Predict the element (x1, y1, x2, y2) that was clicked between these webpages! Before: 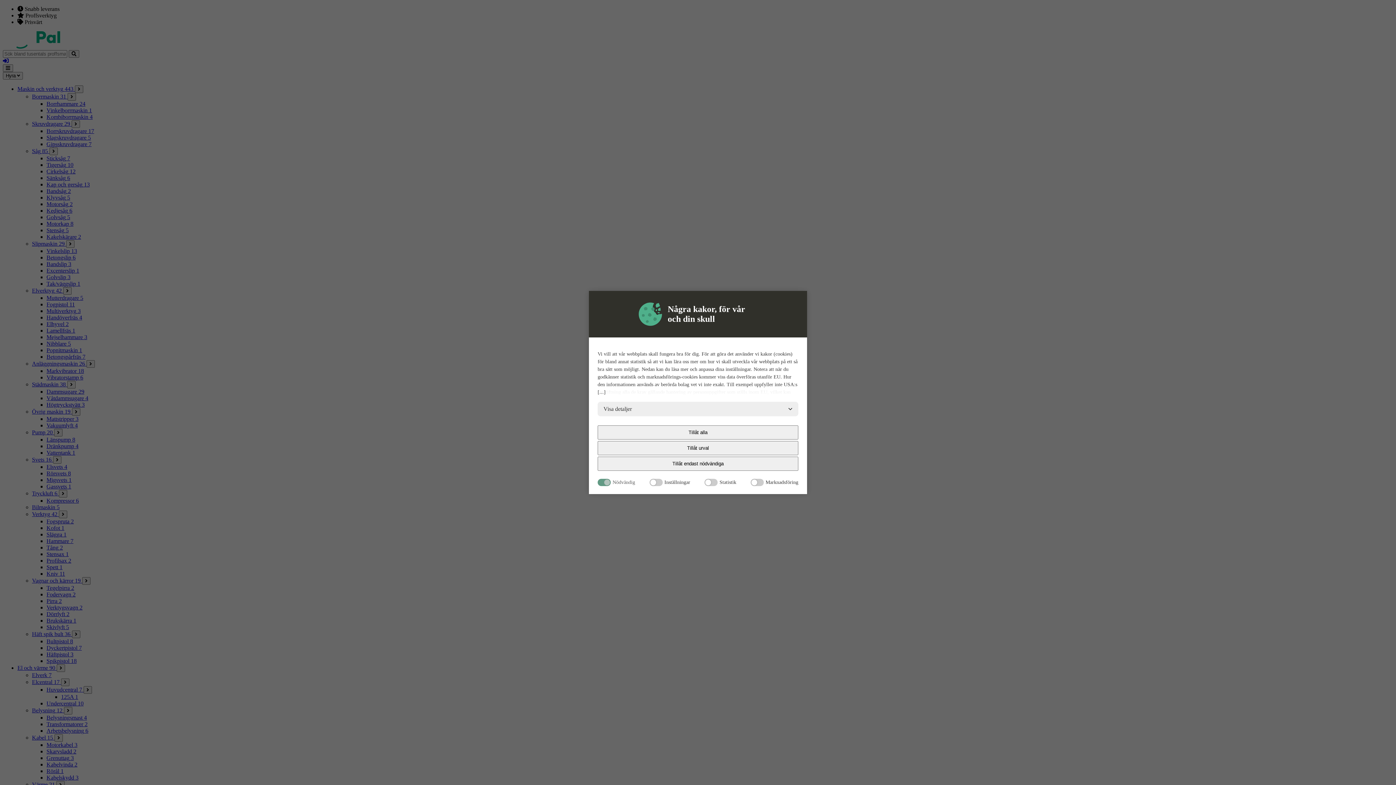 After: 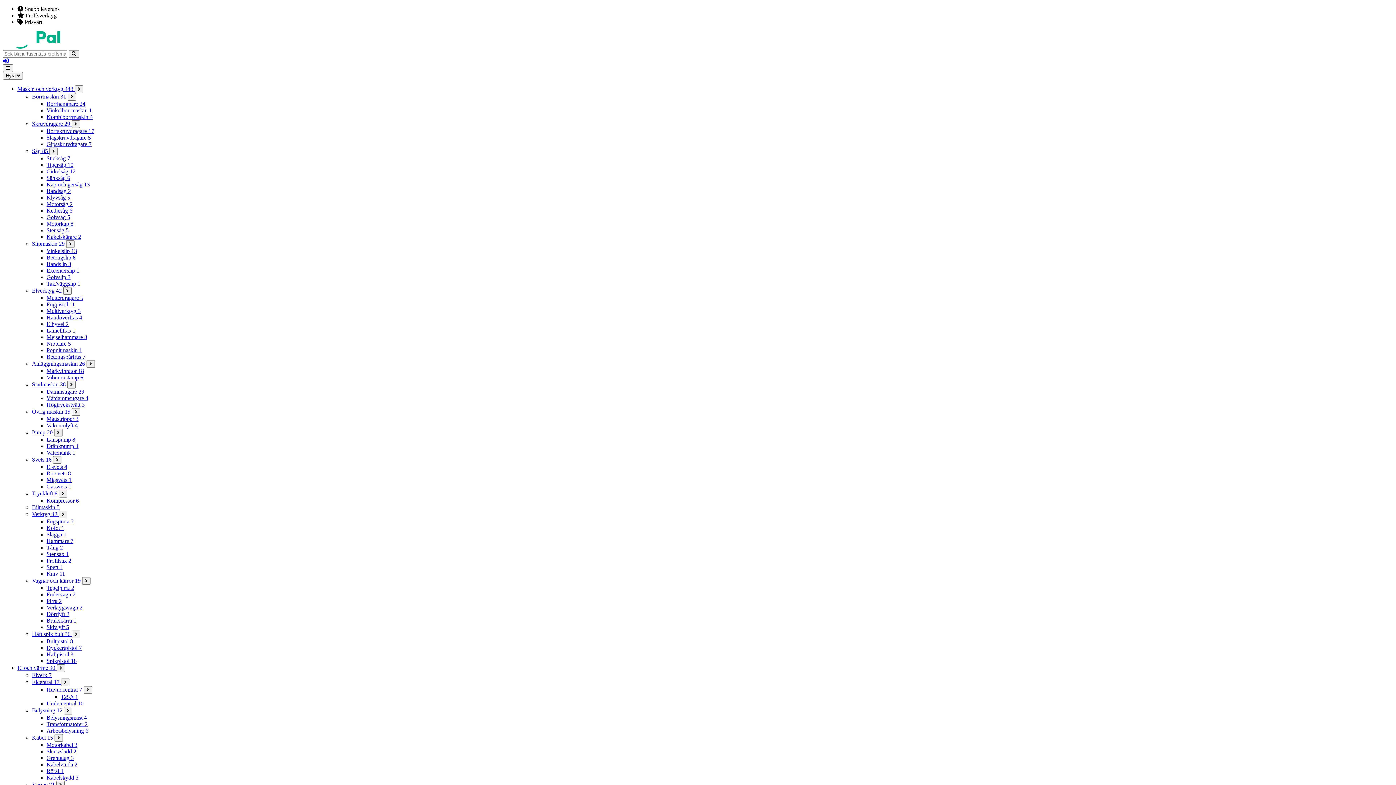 Action: bbox: (597, 456, 798, 471) label: Tillåt endast nödvändiga